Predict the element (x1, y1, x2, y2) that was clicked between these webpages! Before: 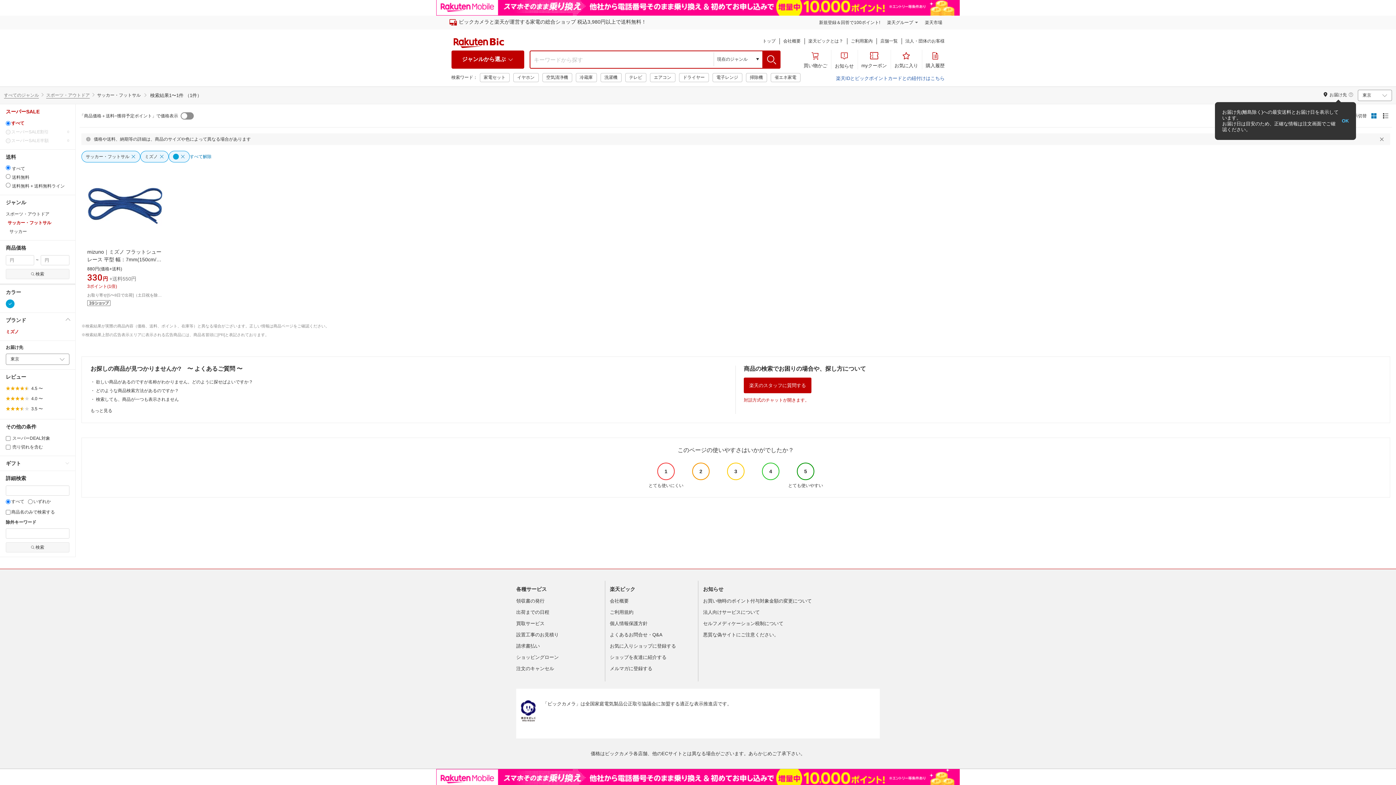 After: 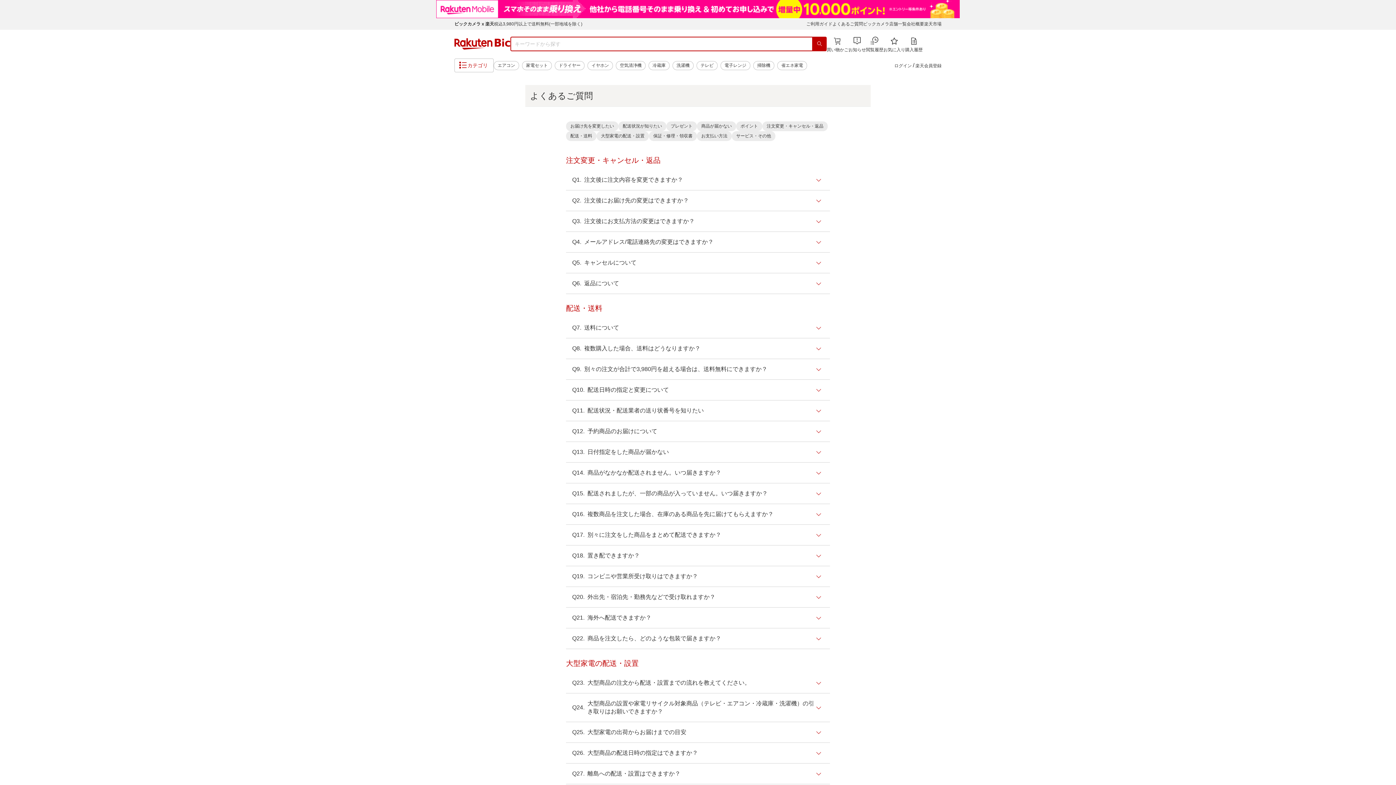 Action: bbox: (610, 614, 662, 619) label: よくあるお問合せ・Q&A